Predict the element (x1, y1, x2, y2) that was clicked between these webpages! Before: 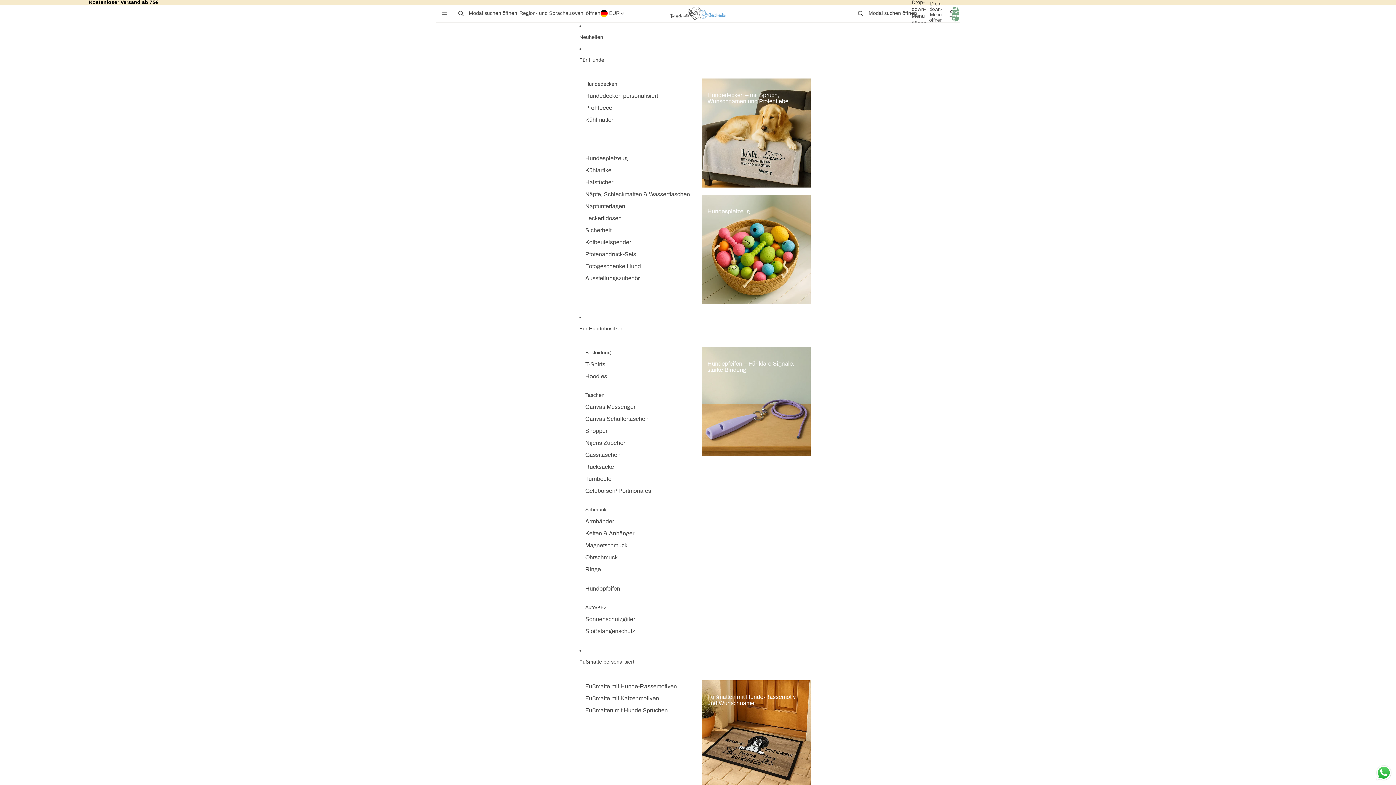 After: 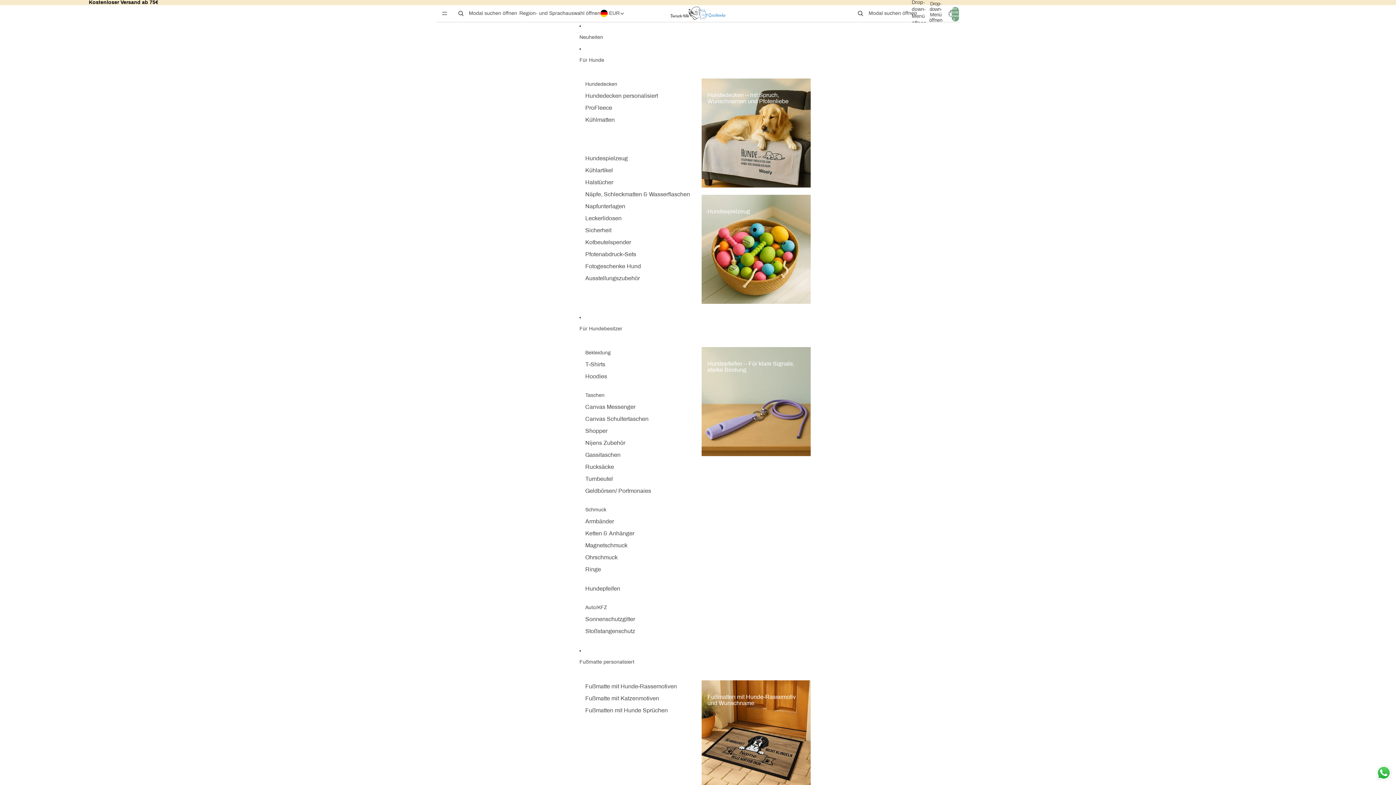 Action: bbox: (585, 484, 651, 496) label: Geldbörsen/ Portmonaies